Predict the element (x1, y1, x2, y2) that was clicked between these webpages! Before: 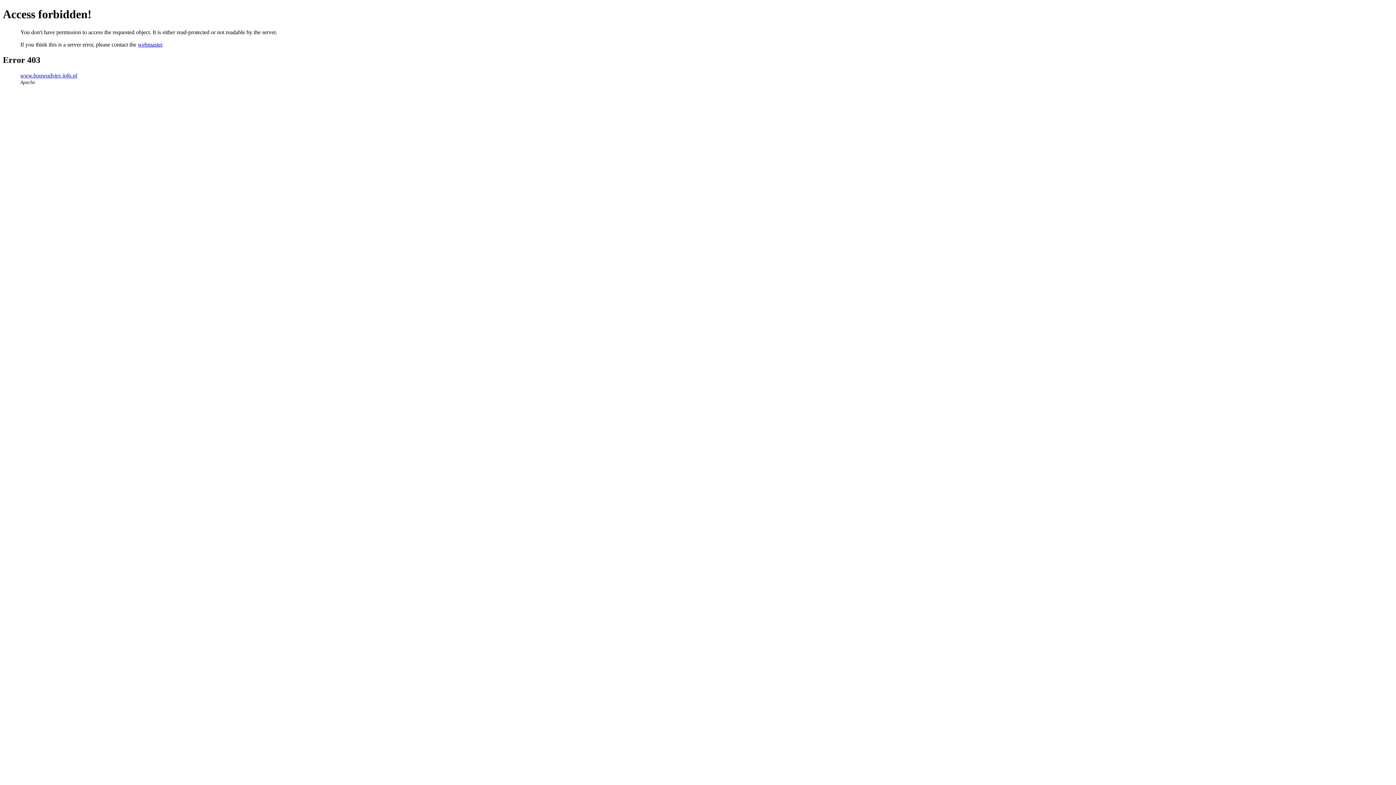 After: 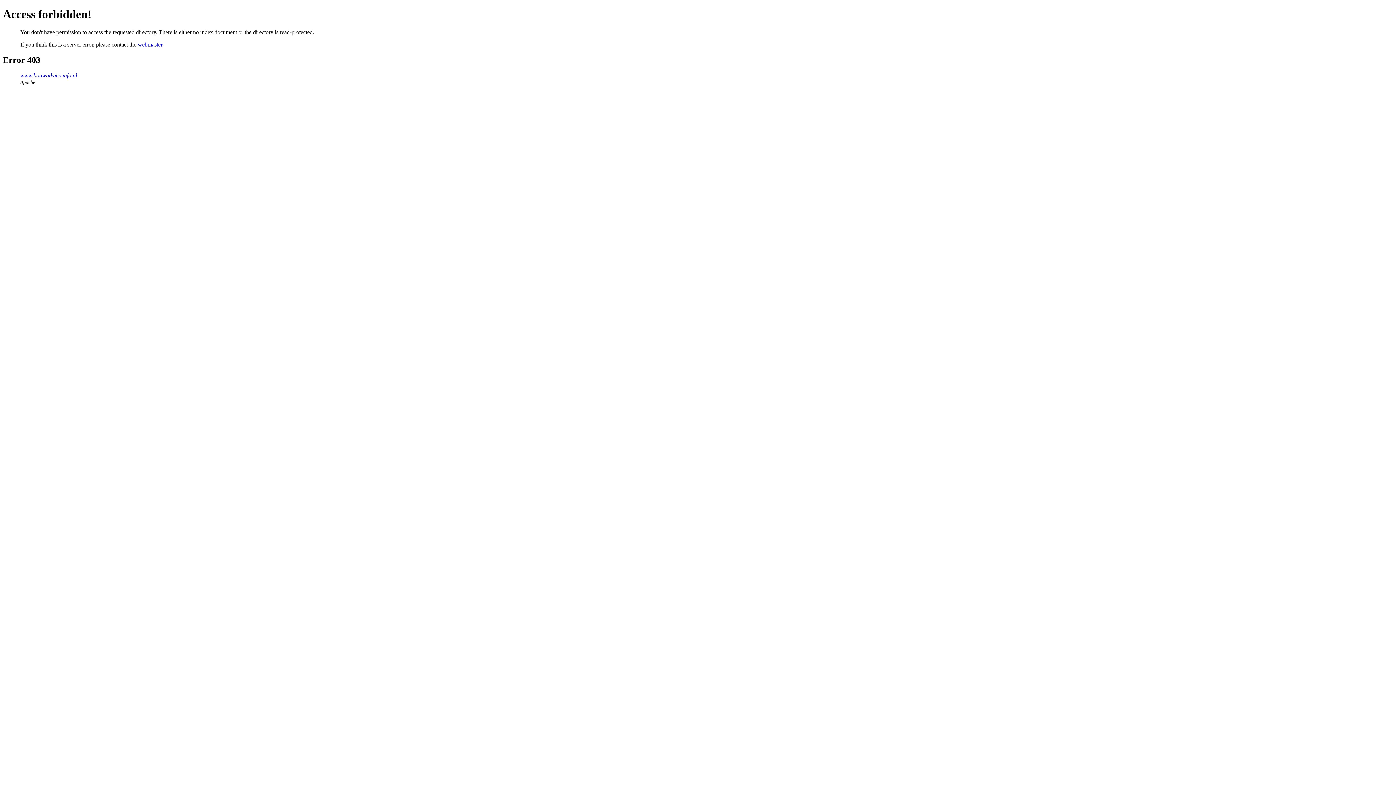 Action: label: www.bouwadvies-info.nl bbox: (20, 72, 77, 78)